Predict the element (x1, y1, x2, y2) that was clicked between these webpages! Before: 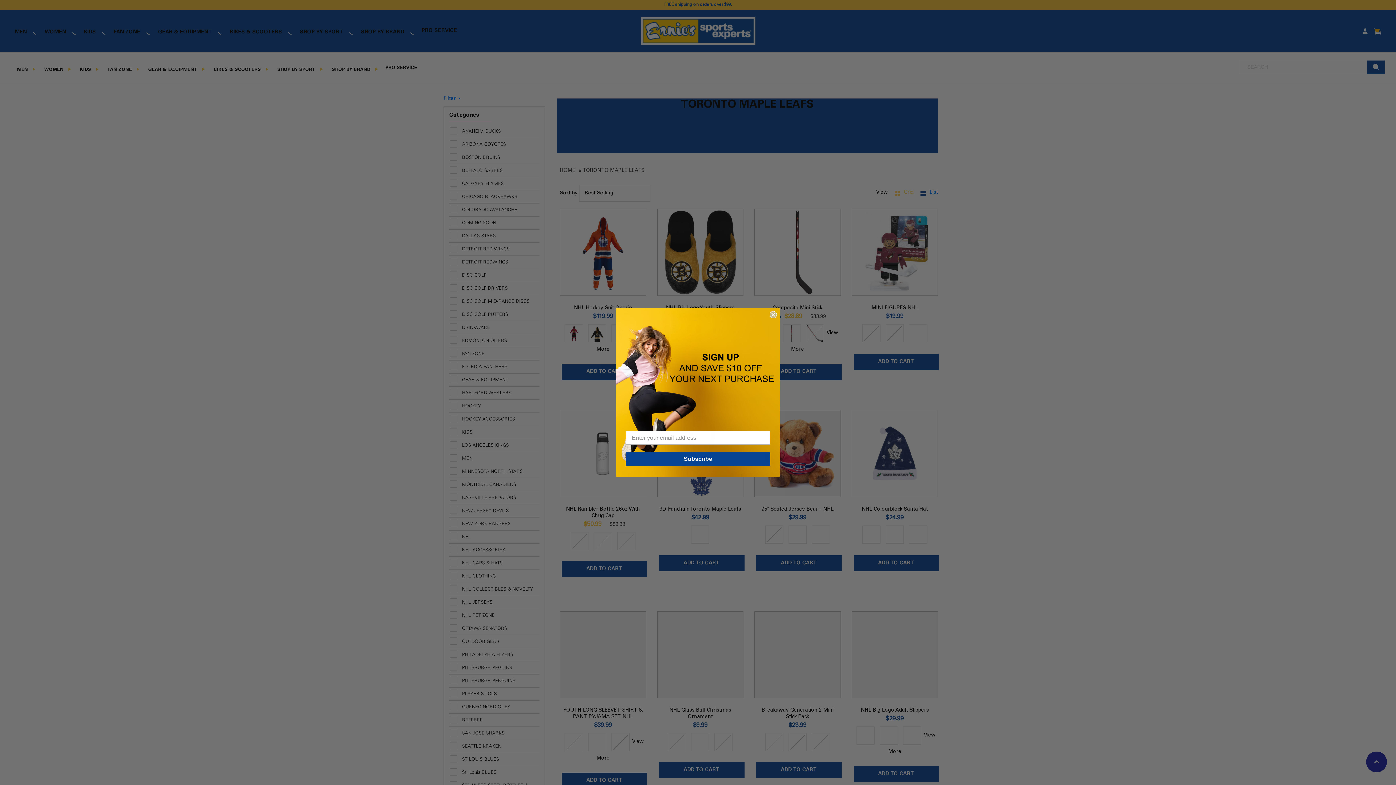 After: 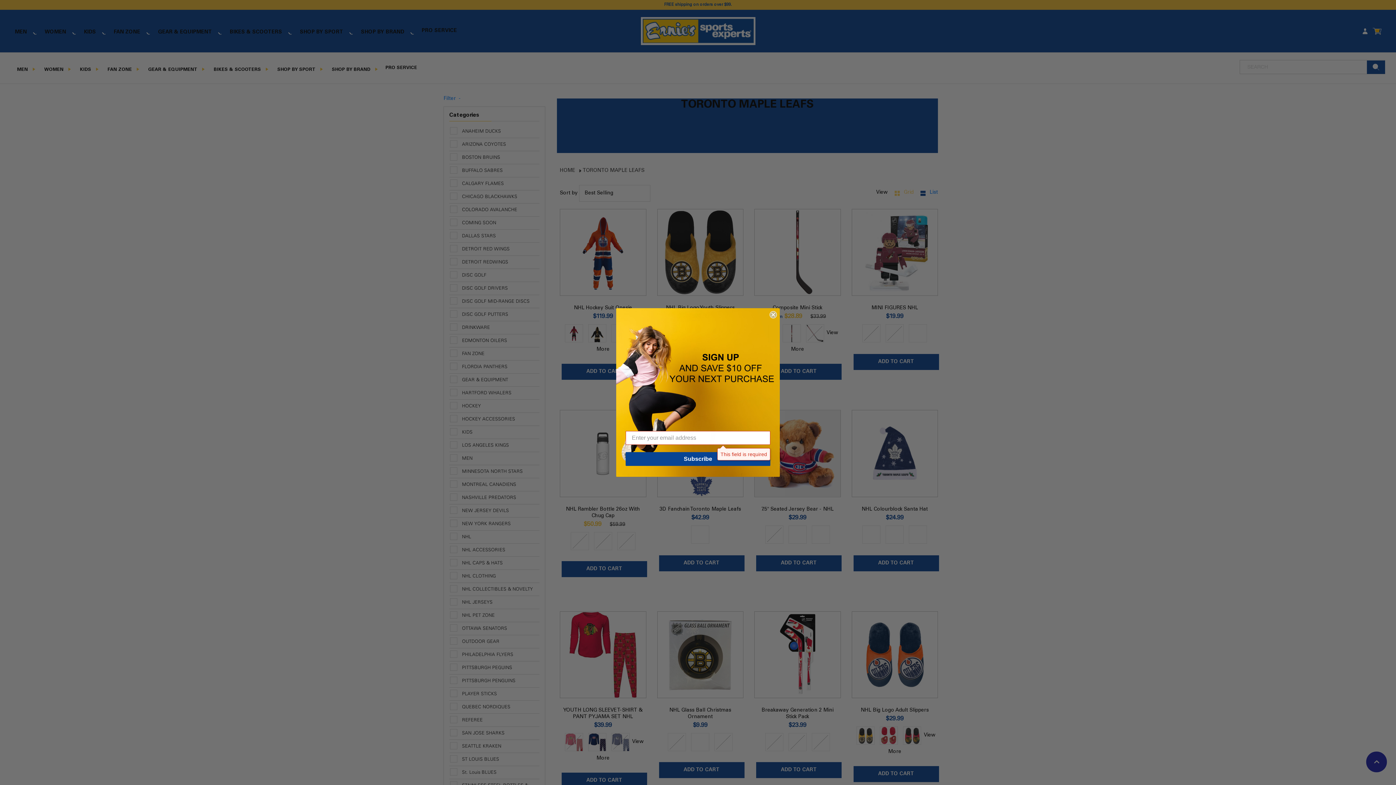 Action: bbox: (625, 452, 770, 466) label: Subscribe